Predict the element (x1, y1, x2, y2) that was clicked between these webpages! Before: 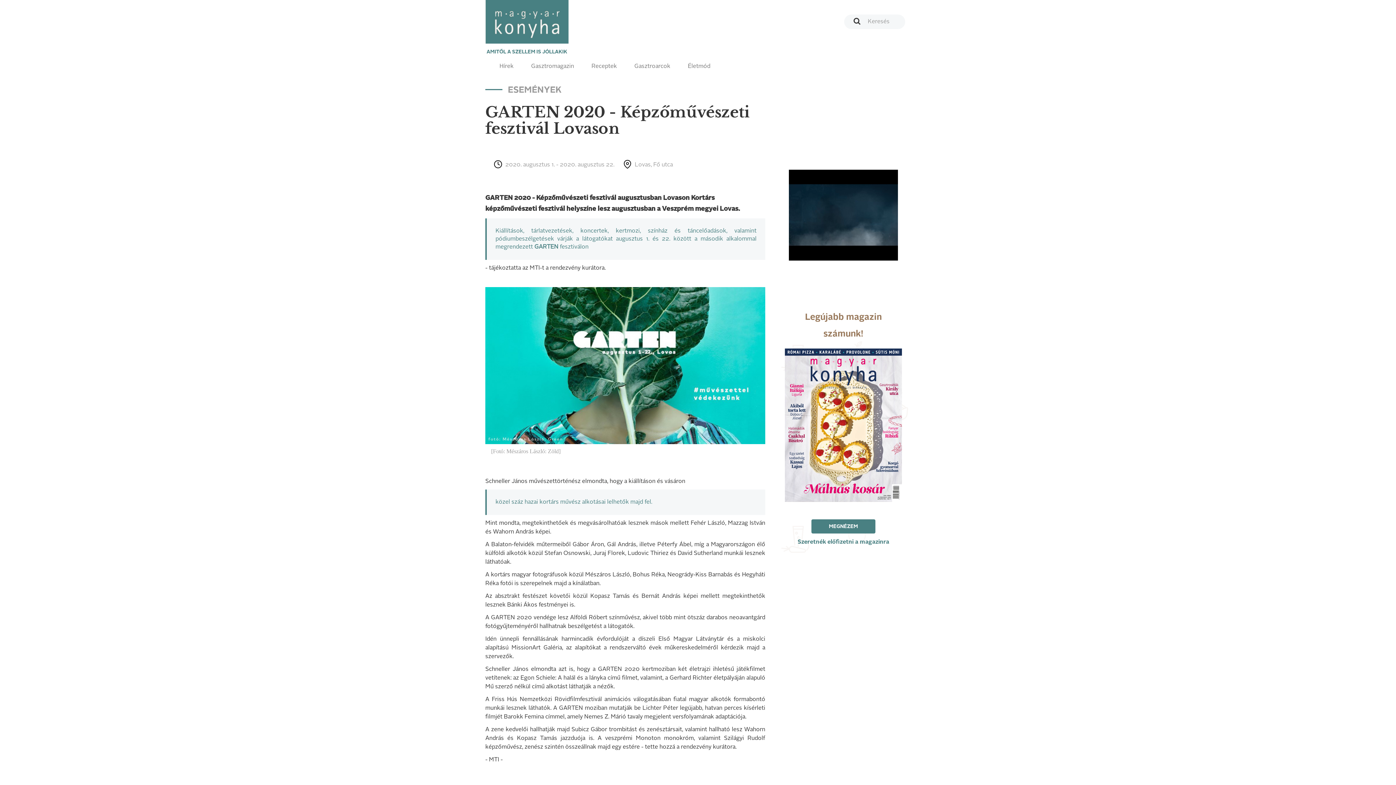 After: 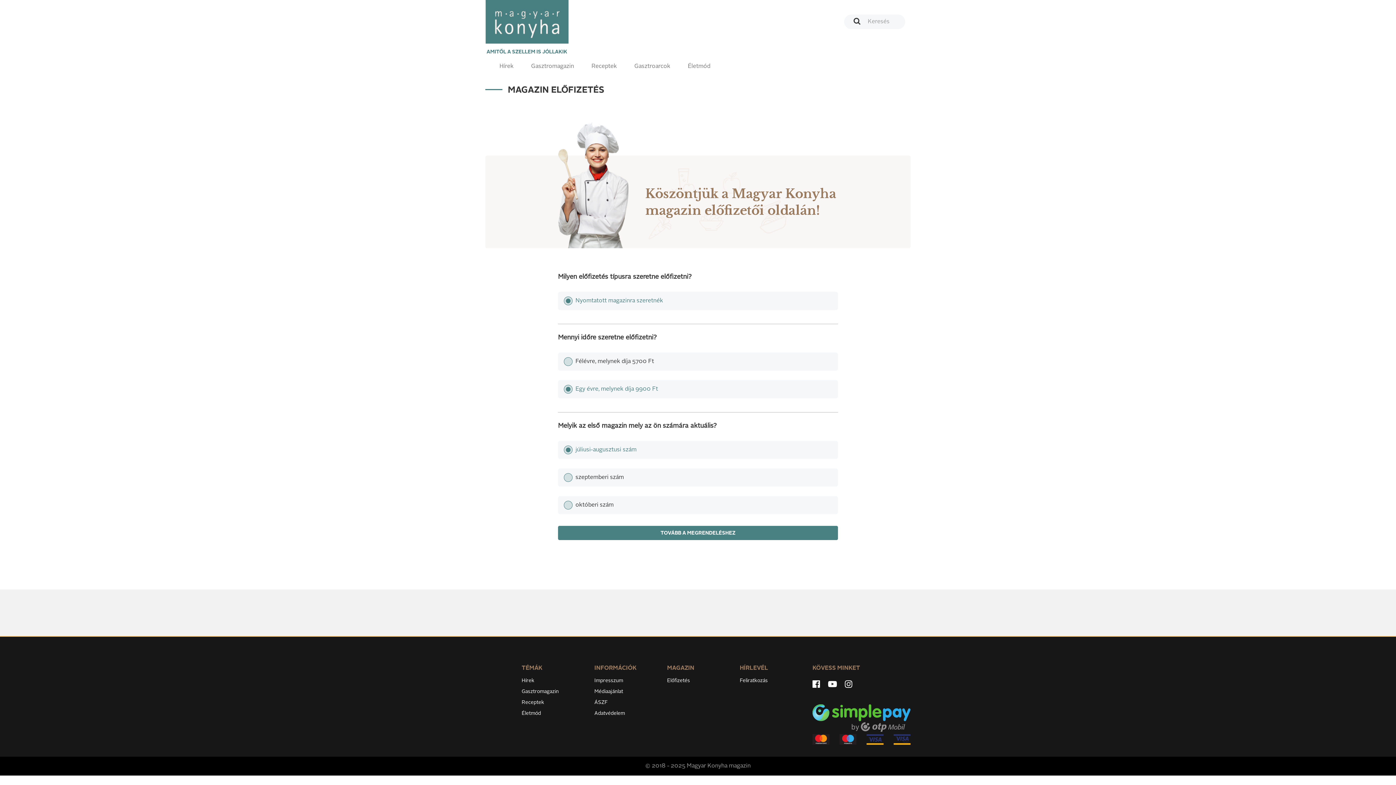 Action: bbox: (788, 535, 898, 549) label: Szeretnék előfizetni a magazinra